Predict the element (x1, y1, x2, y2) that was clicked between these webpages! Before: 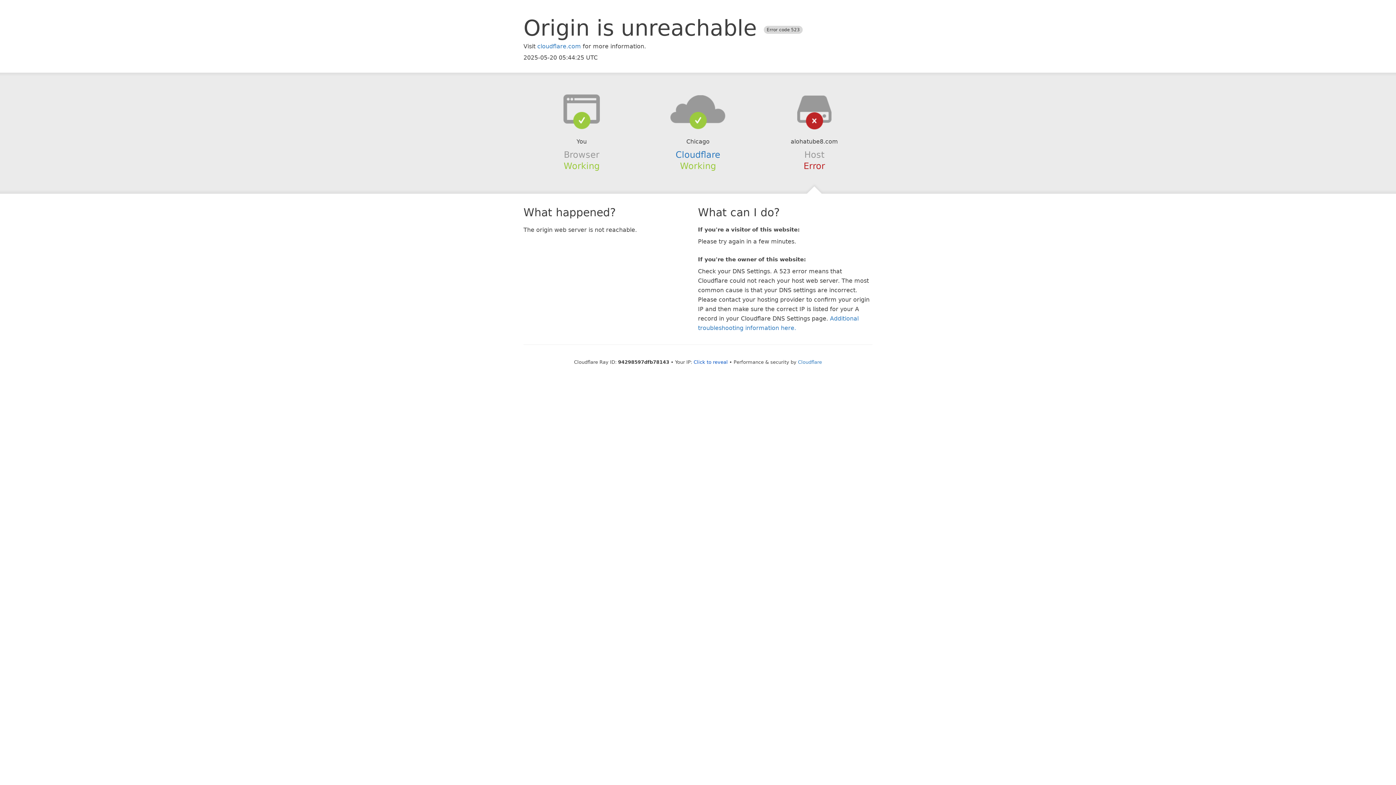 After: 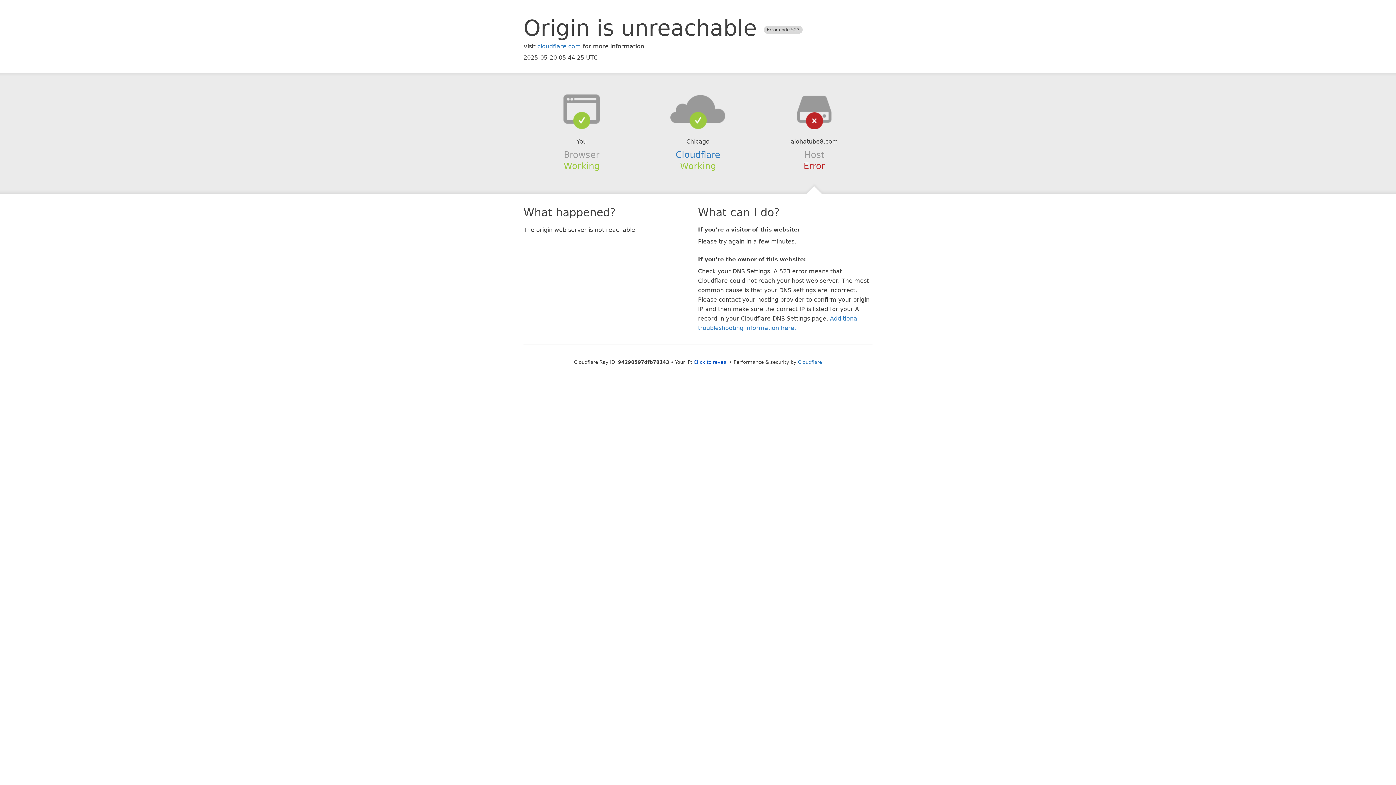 Action: bbox: (639, 94, 756, 123)